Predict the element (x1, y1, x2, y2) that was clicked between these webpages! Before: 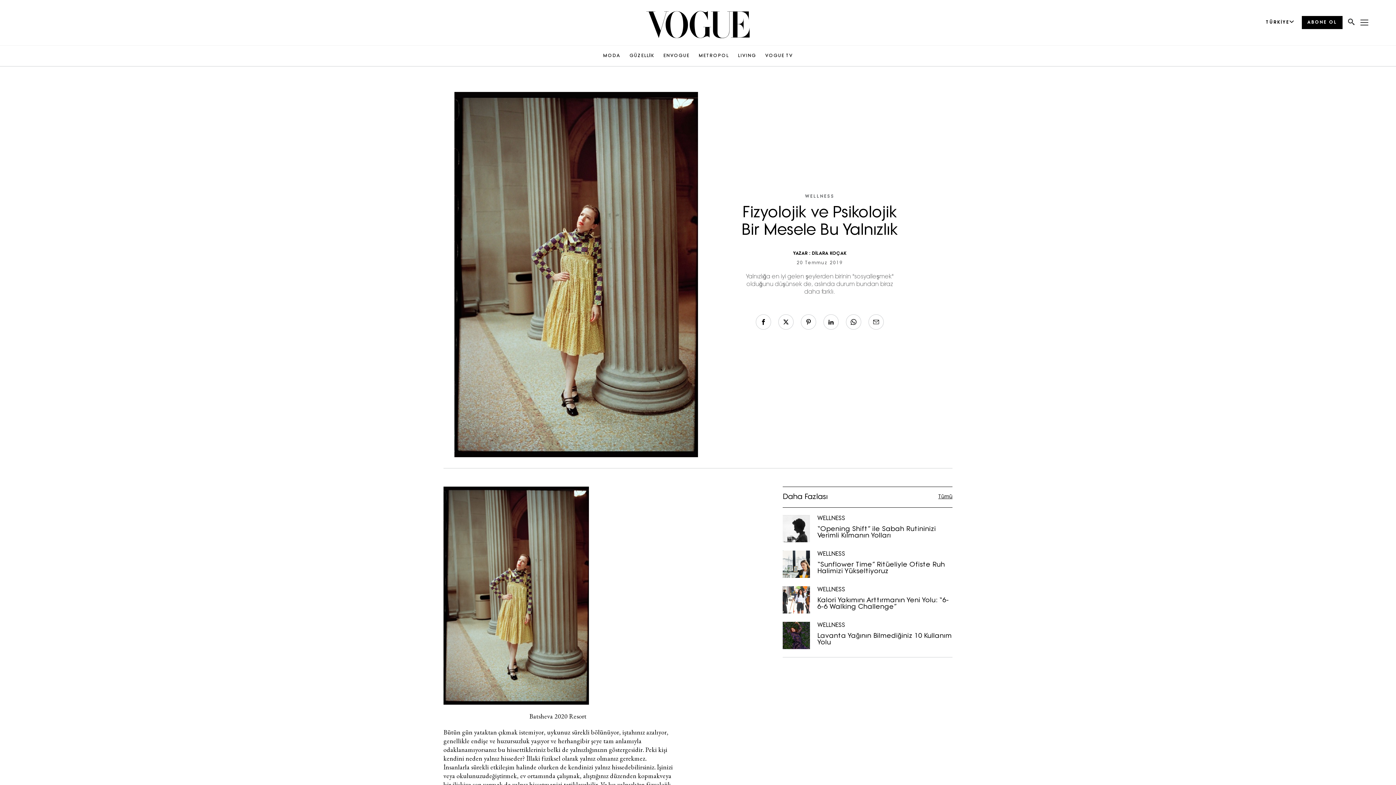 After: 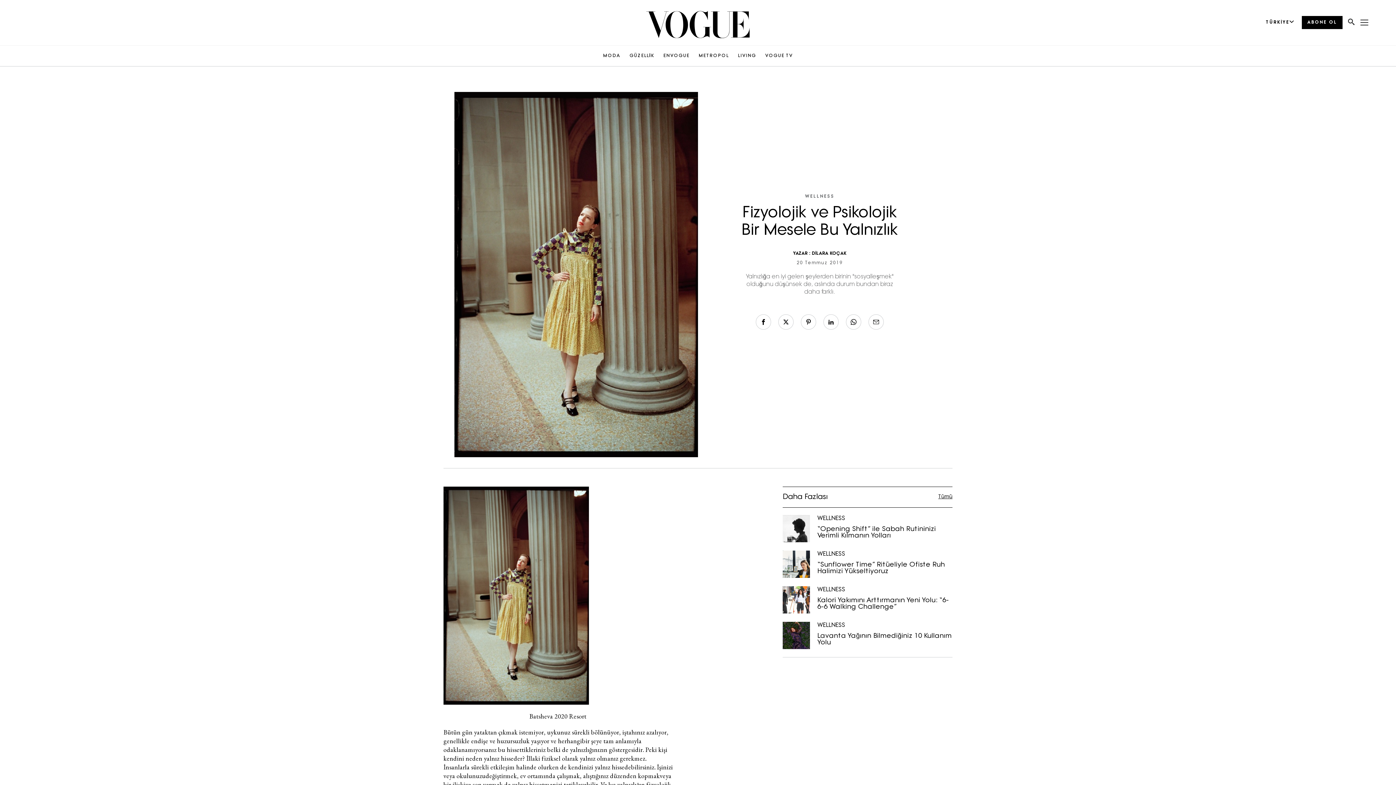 Action: label: ABONE OL bbox: (1302, 16, 1342, 29)